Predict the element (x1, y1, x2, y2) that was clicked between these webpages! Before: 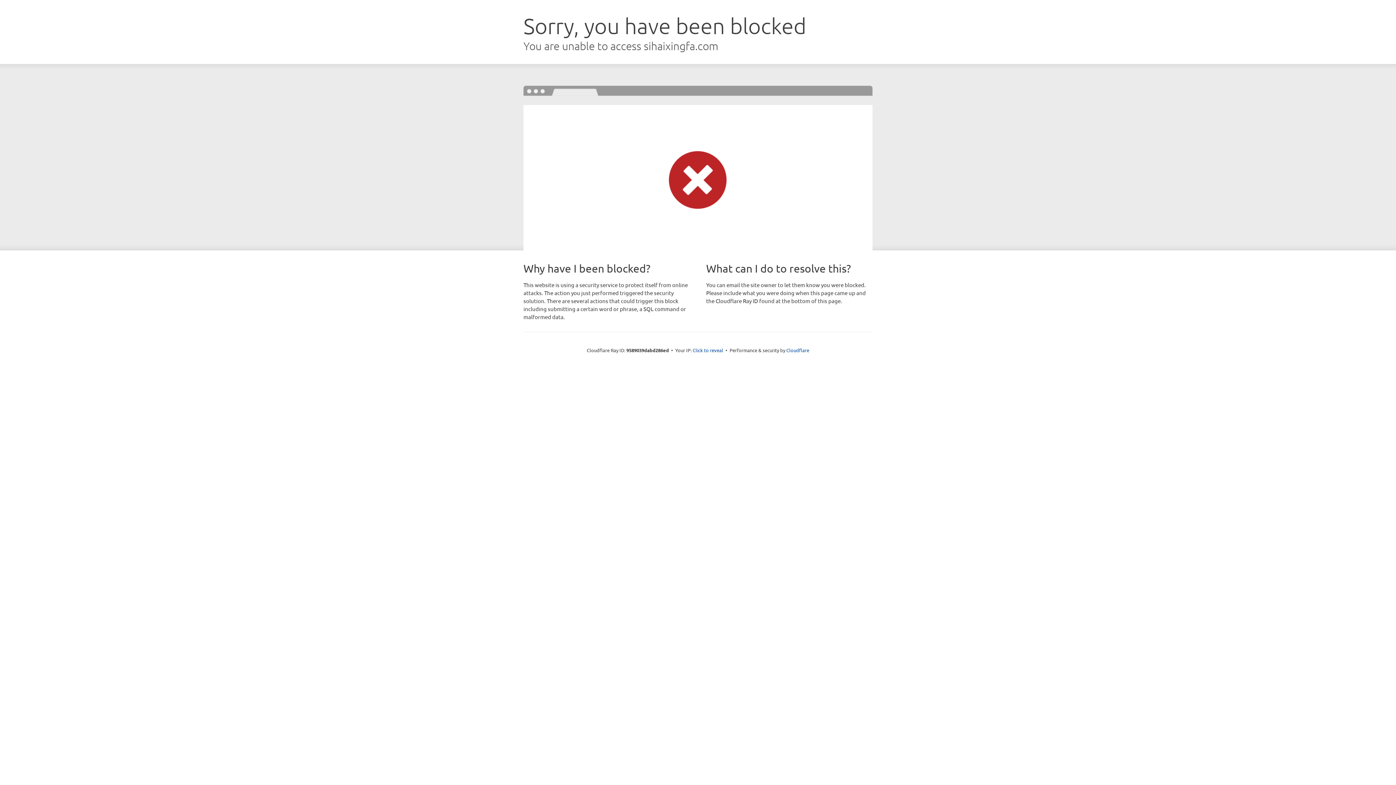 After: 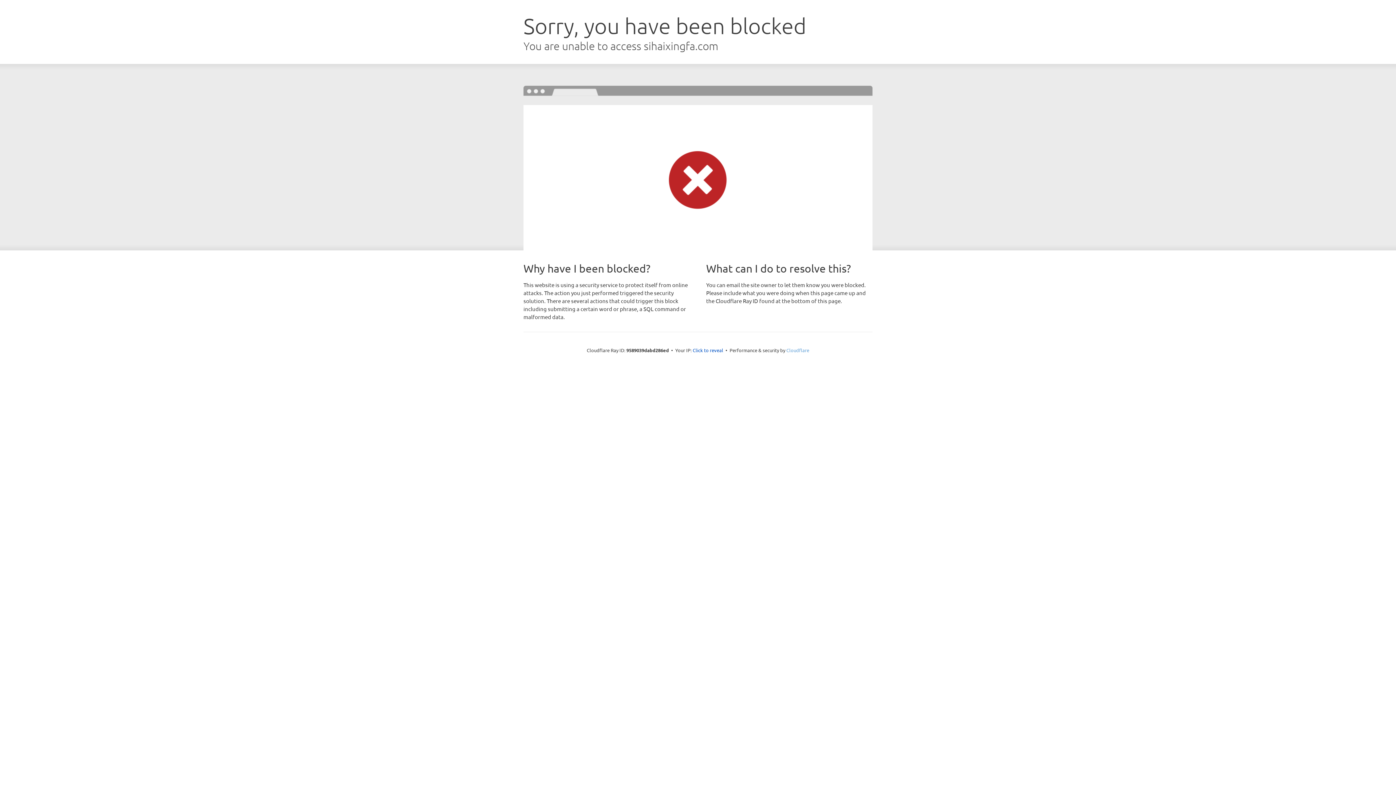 Action: label: Cloudflare bbox: (786, 347, 809, 353)